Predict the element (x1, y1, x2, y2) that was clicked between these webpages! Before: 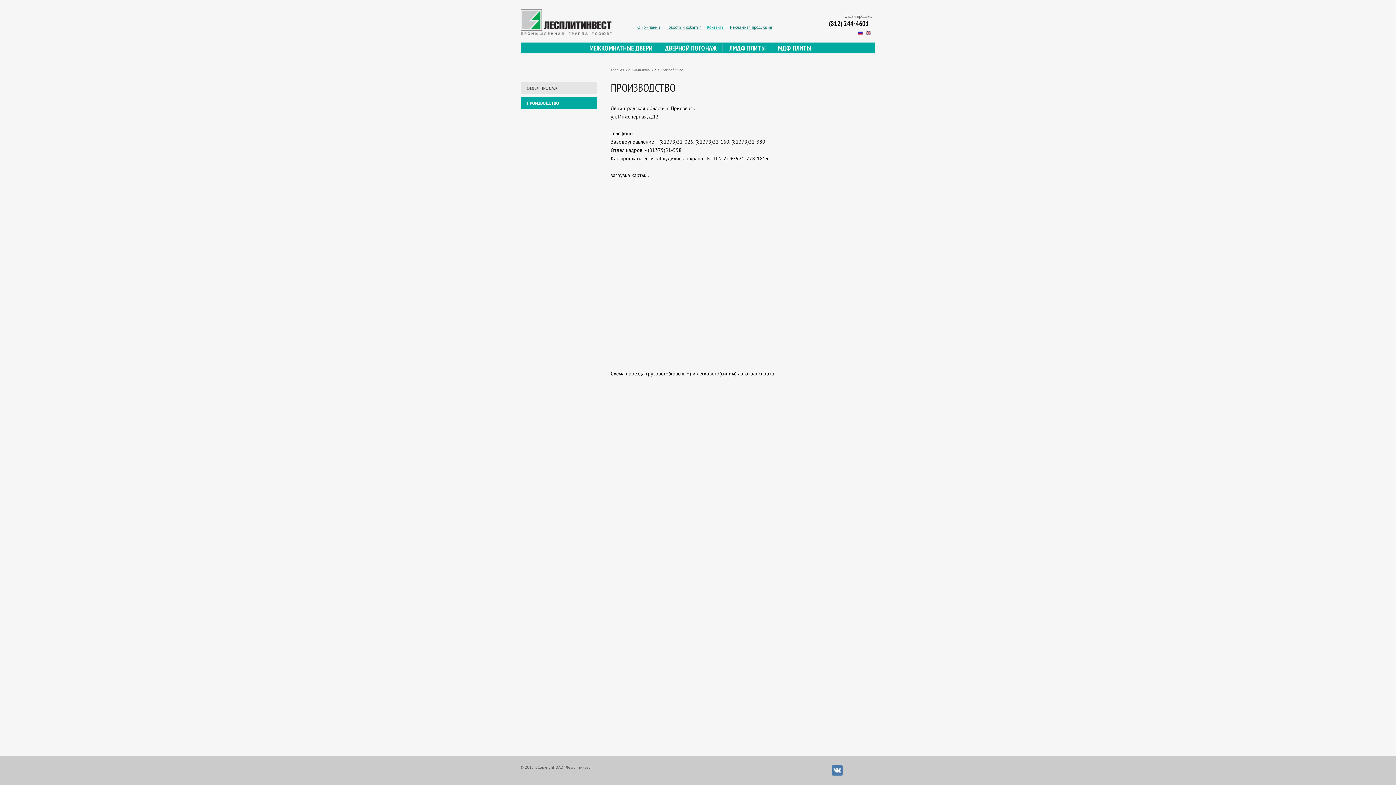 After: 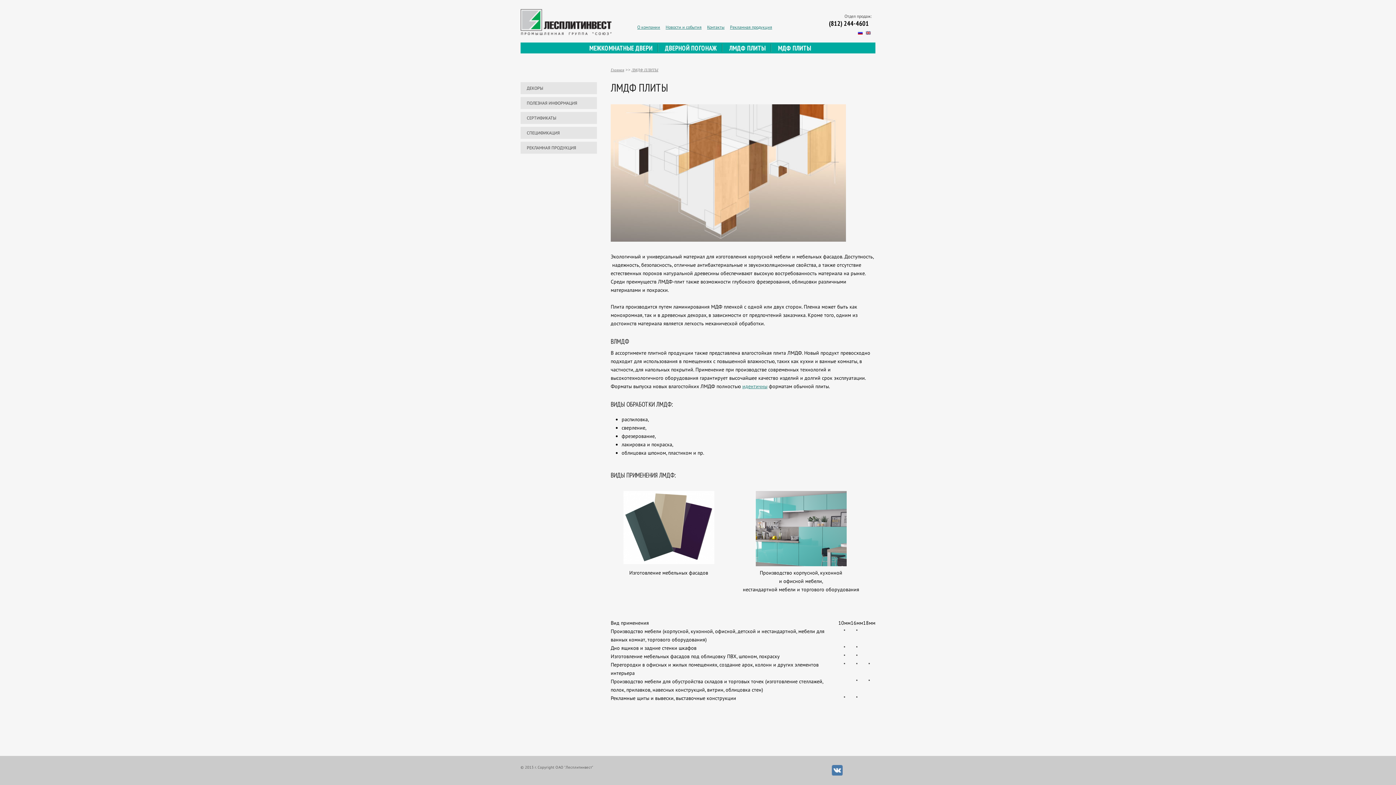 Action: bbox: (722, 44, 773, 52) label: ЛМДФ ПЛИТЫ